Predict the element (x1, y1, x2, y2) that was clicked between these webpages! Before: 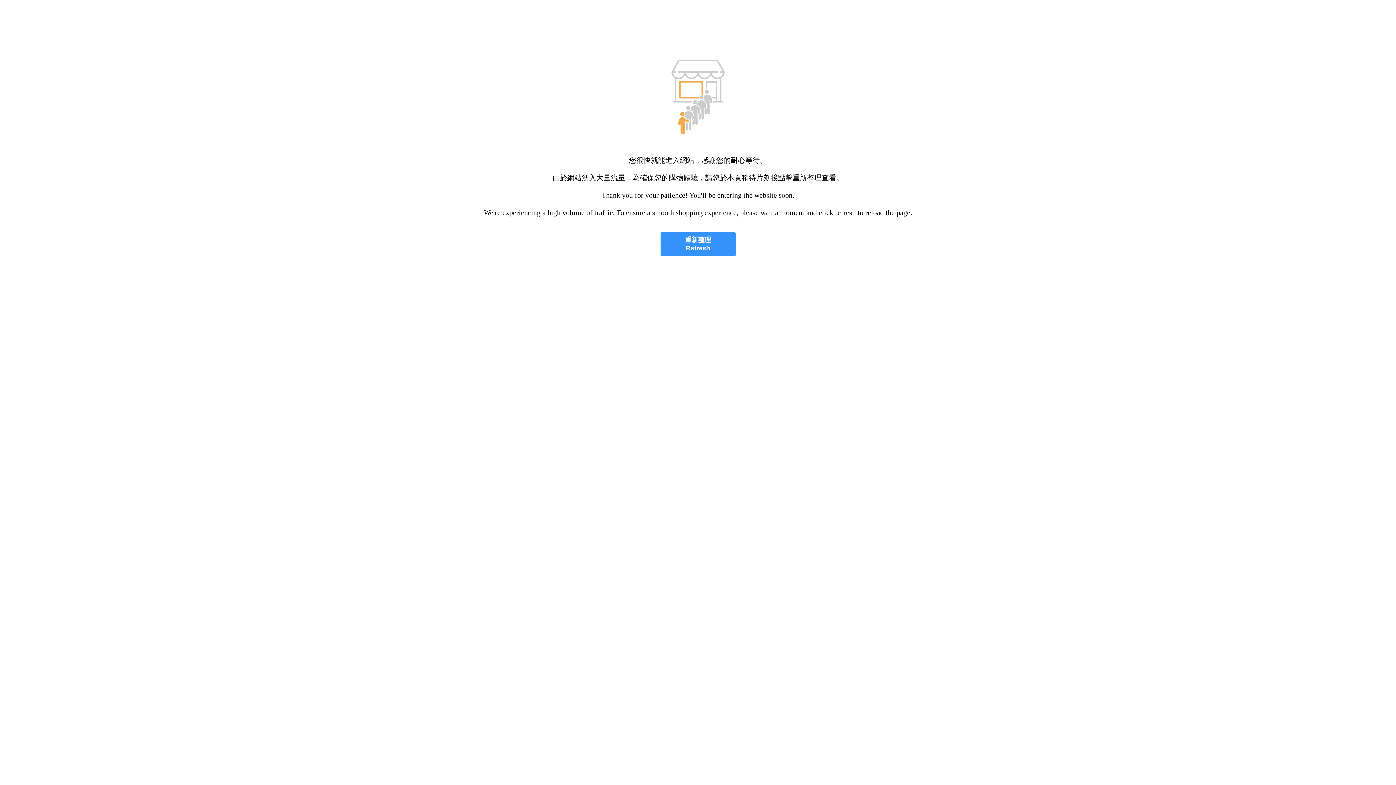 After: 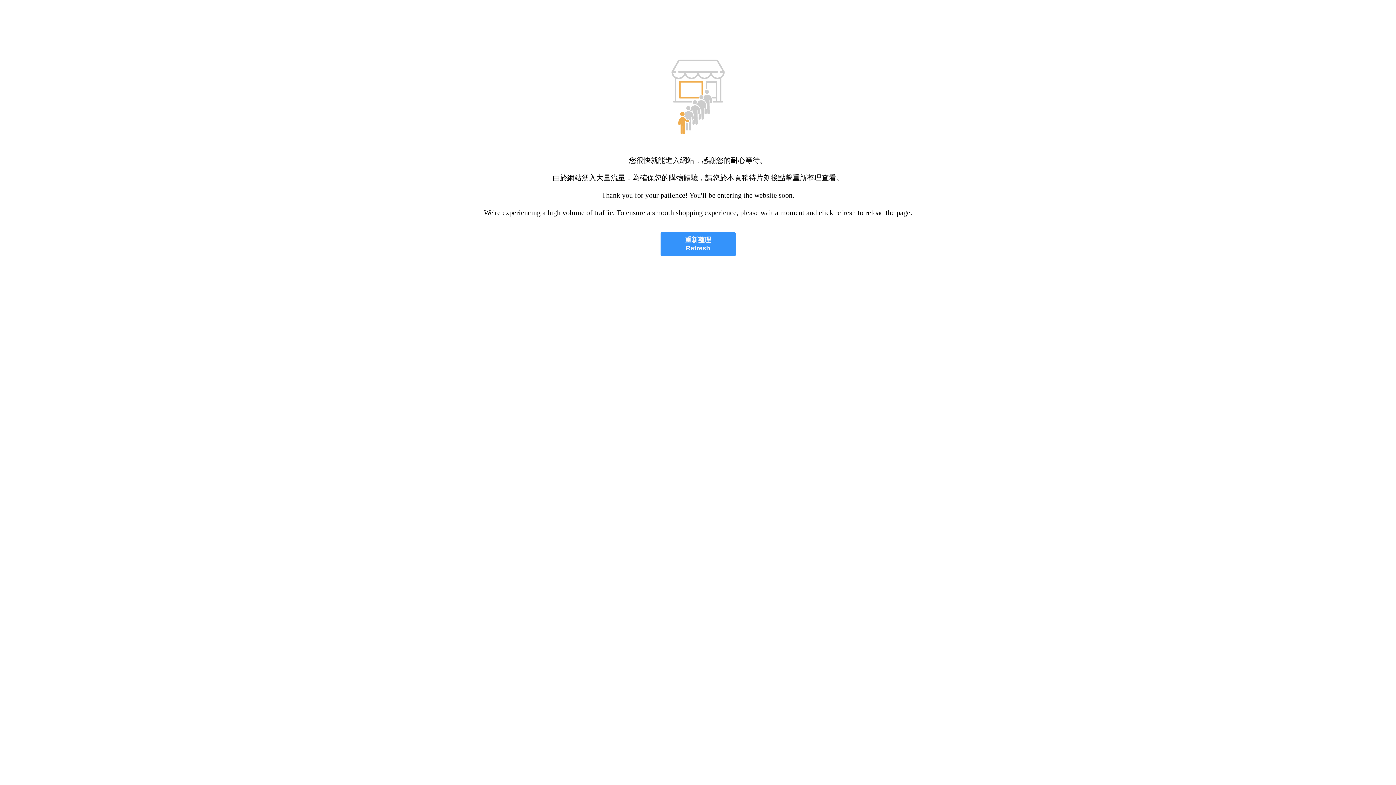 Action: label: 重新整理
Refresh bbox: (660, 232, 735, 256)